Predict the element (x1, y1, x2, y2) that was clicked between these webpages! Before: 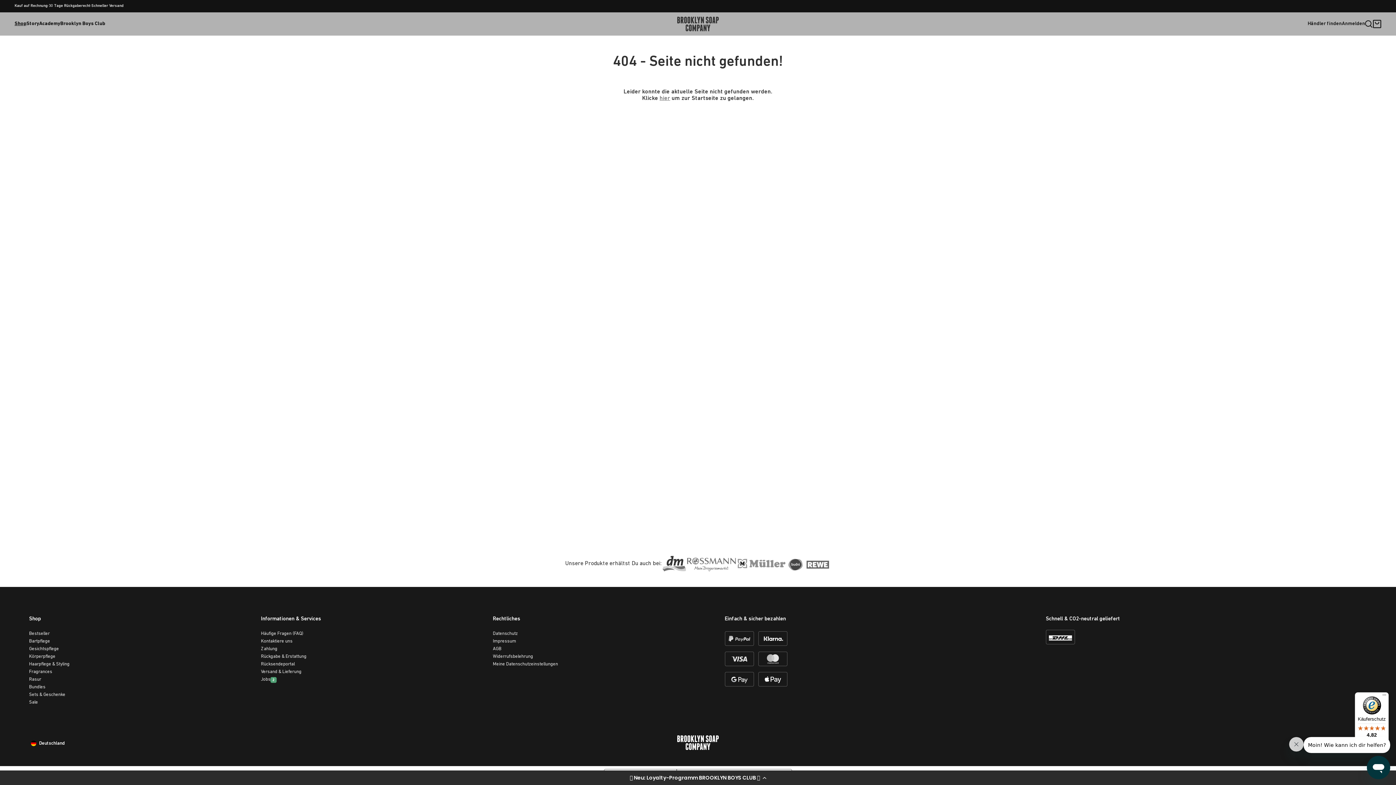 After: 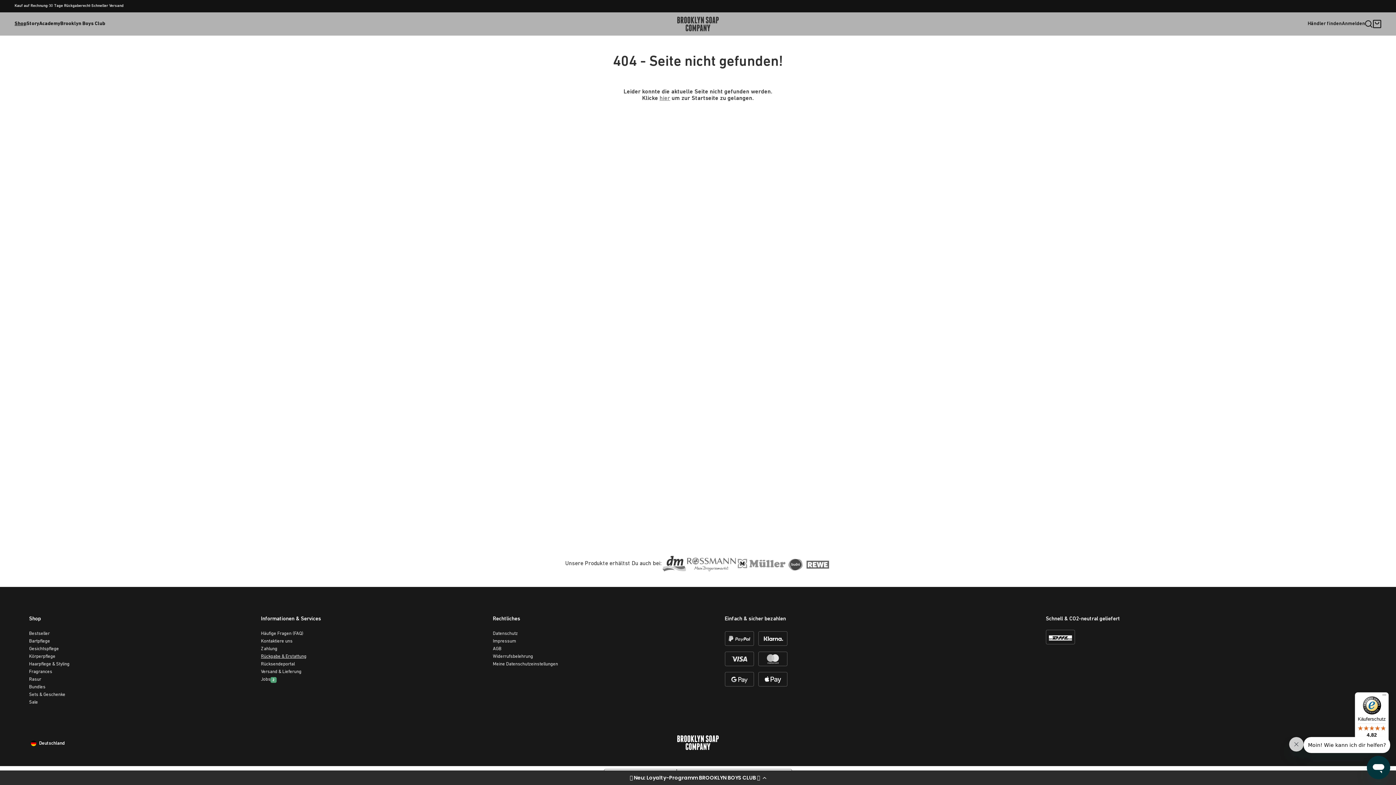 Action: label: Rückgabe & Erstattung bbox: (261, 654, 306, 659)